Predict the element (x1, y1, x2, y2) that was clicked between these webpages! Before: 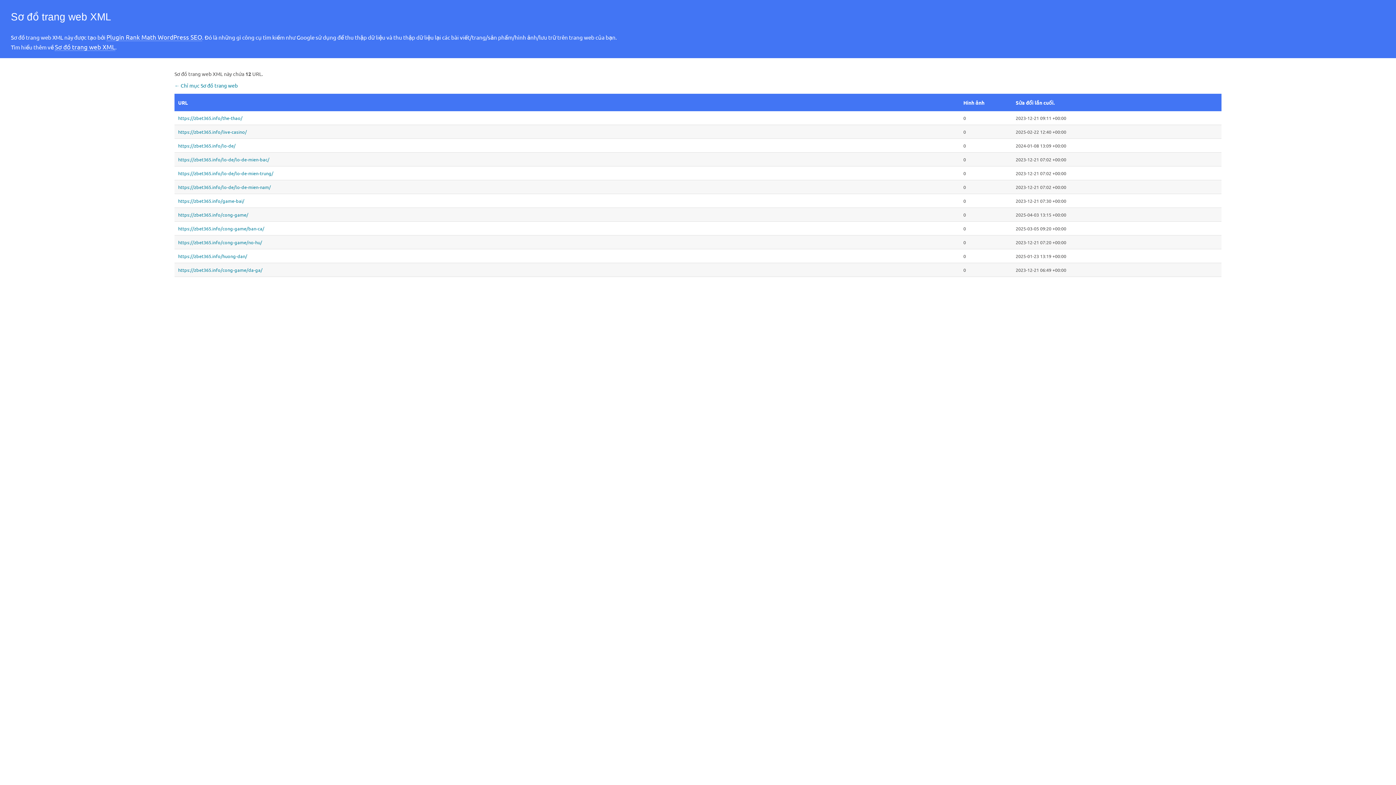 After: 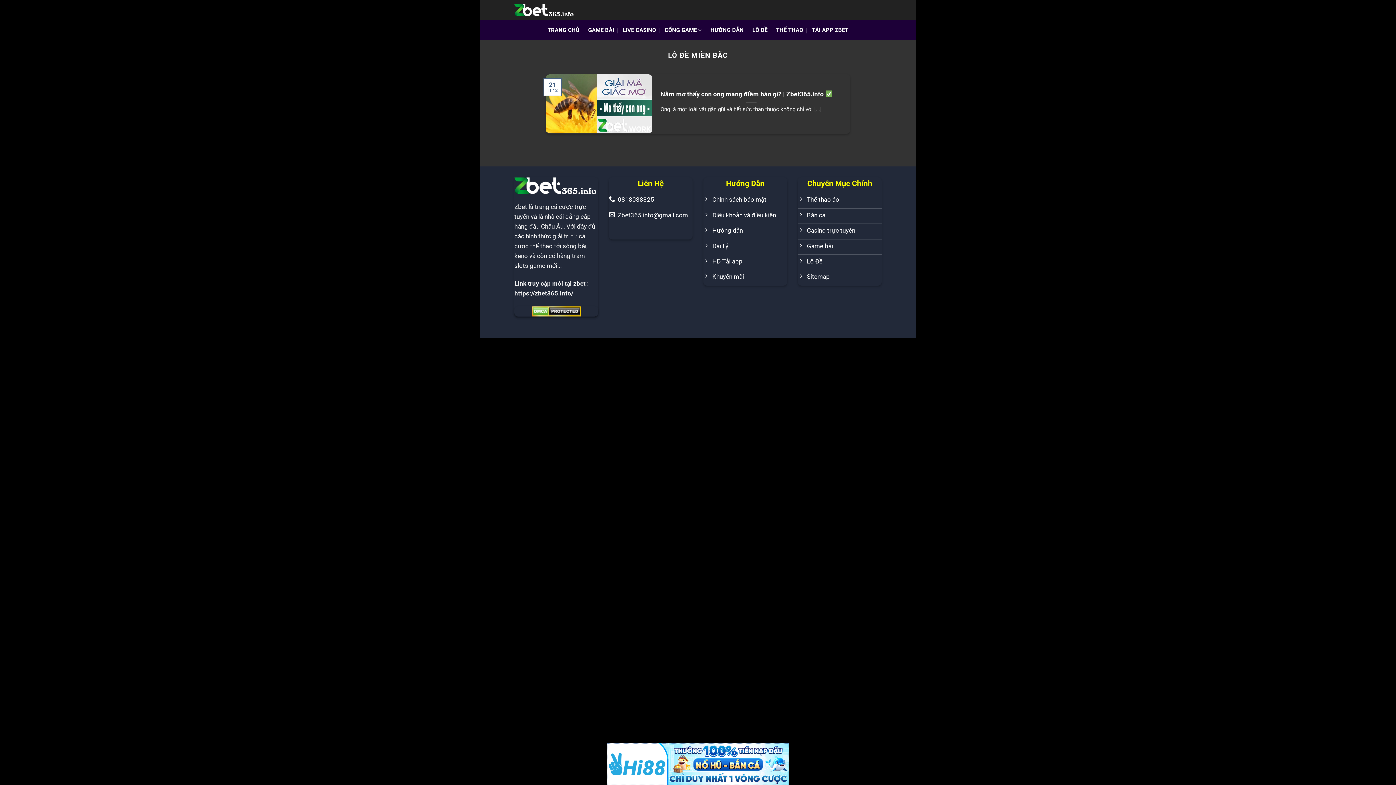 Action: bbox: (178, 156, 956, 162) label: https://zbet365.info/lo-de/lo-de-mien-bac/